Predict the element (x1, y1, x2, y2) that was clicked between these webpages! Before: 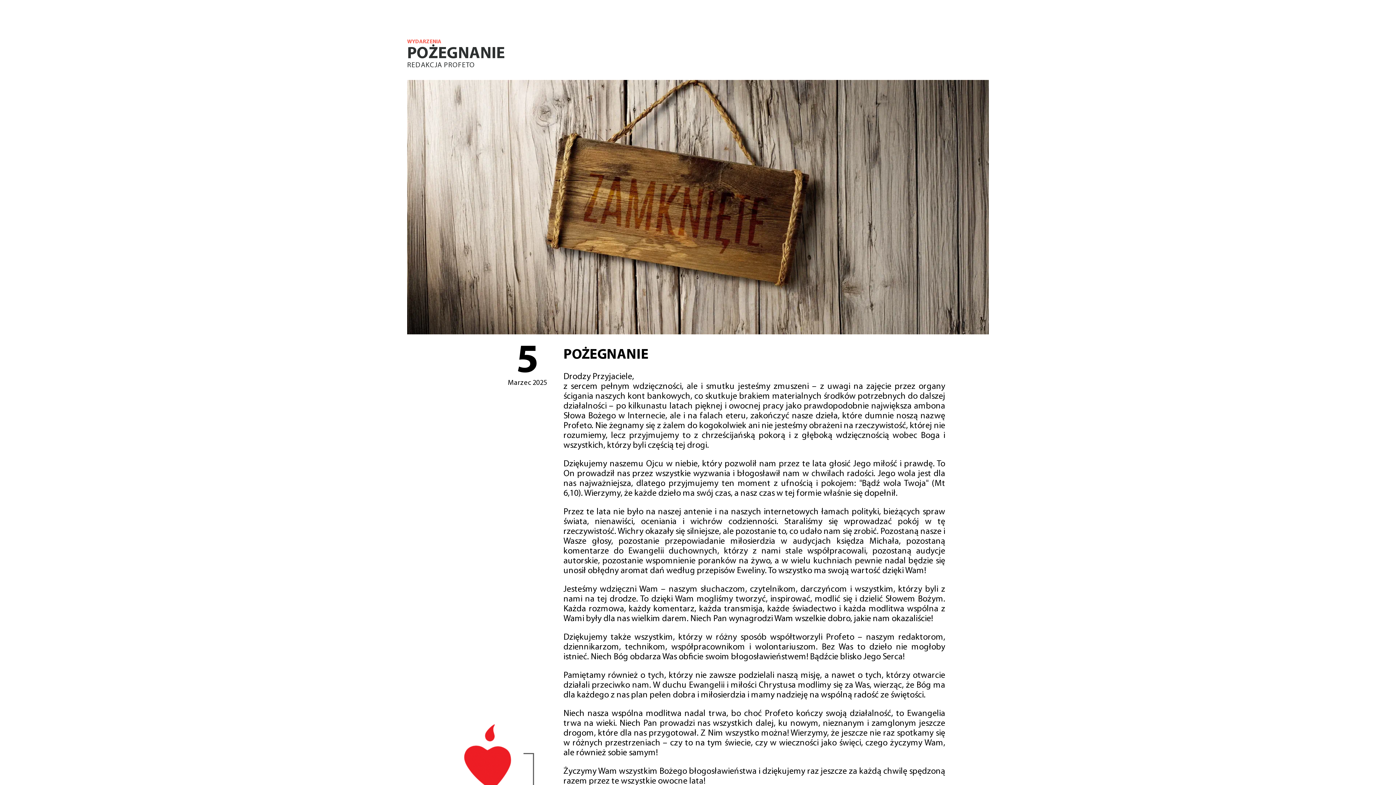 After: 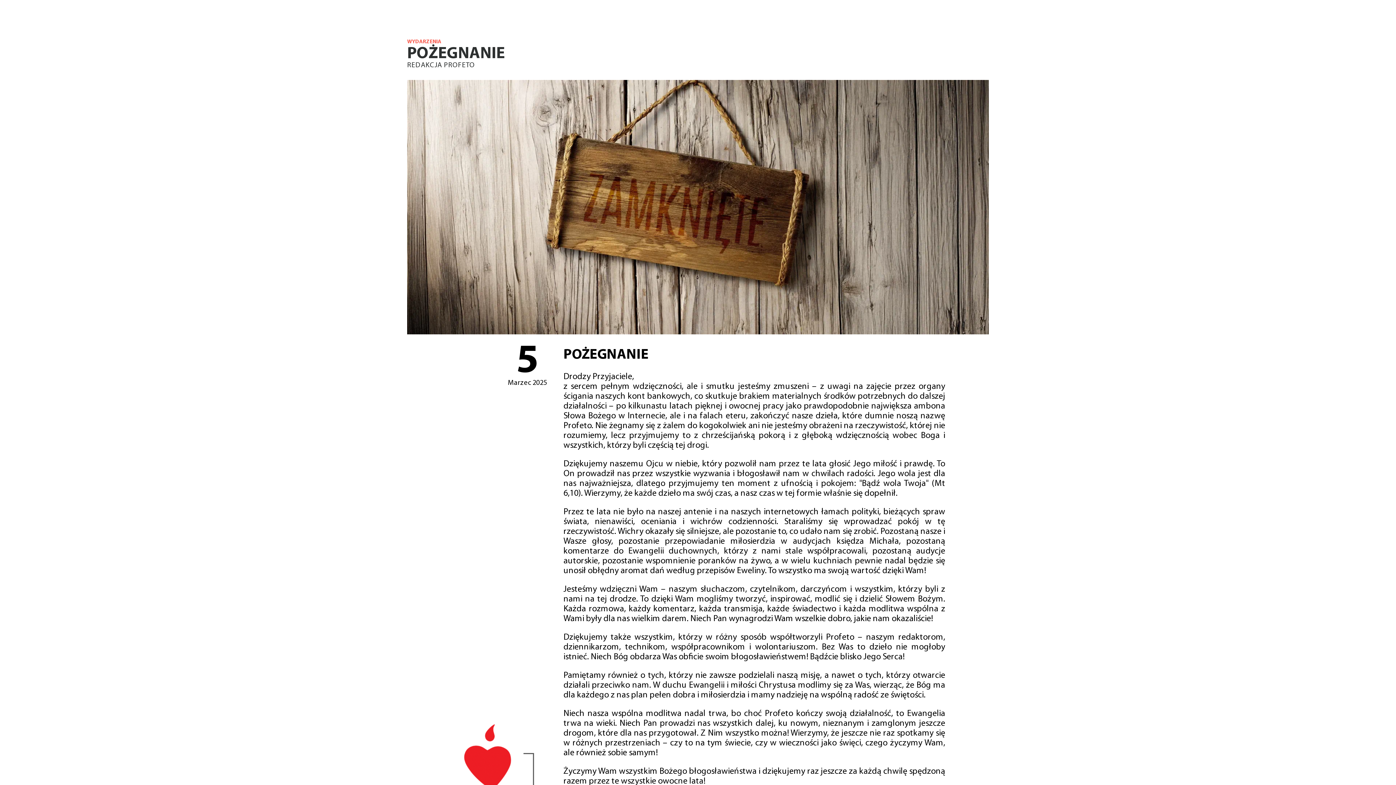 Action: label: WYDARZENIA bbox: (407, 38, 989, 45)